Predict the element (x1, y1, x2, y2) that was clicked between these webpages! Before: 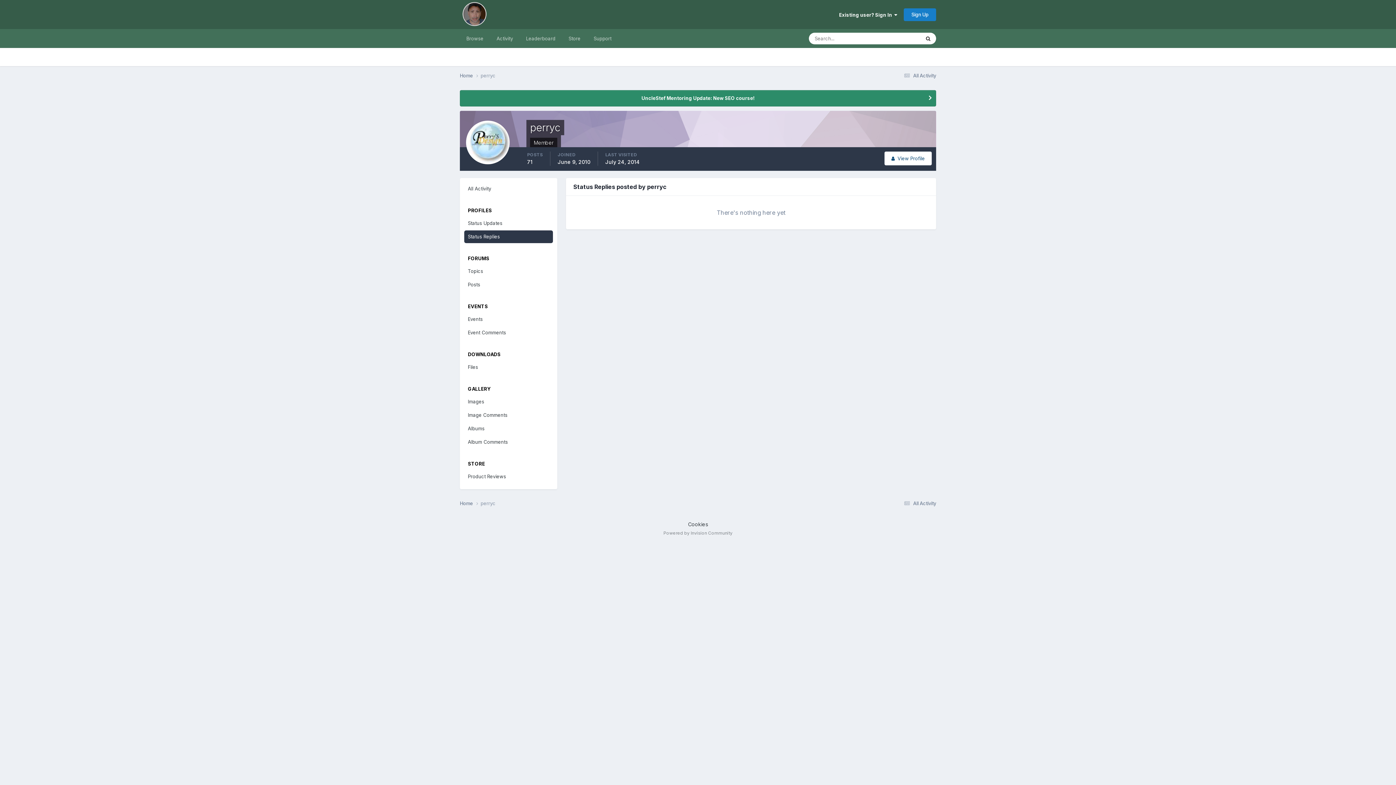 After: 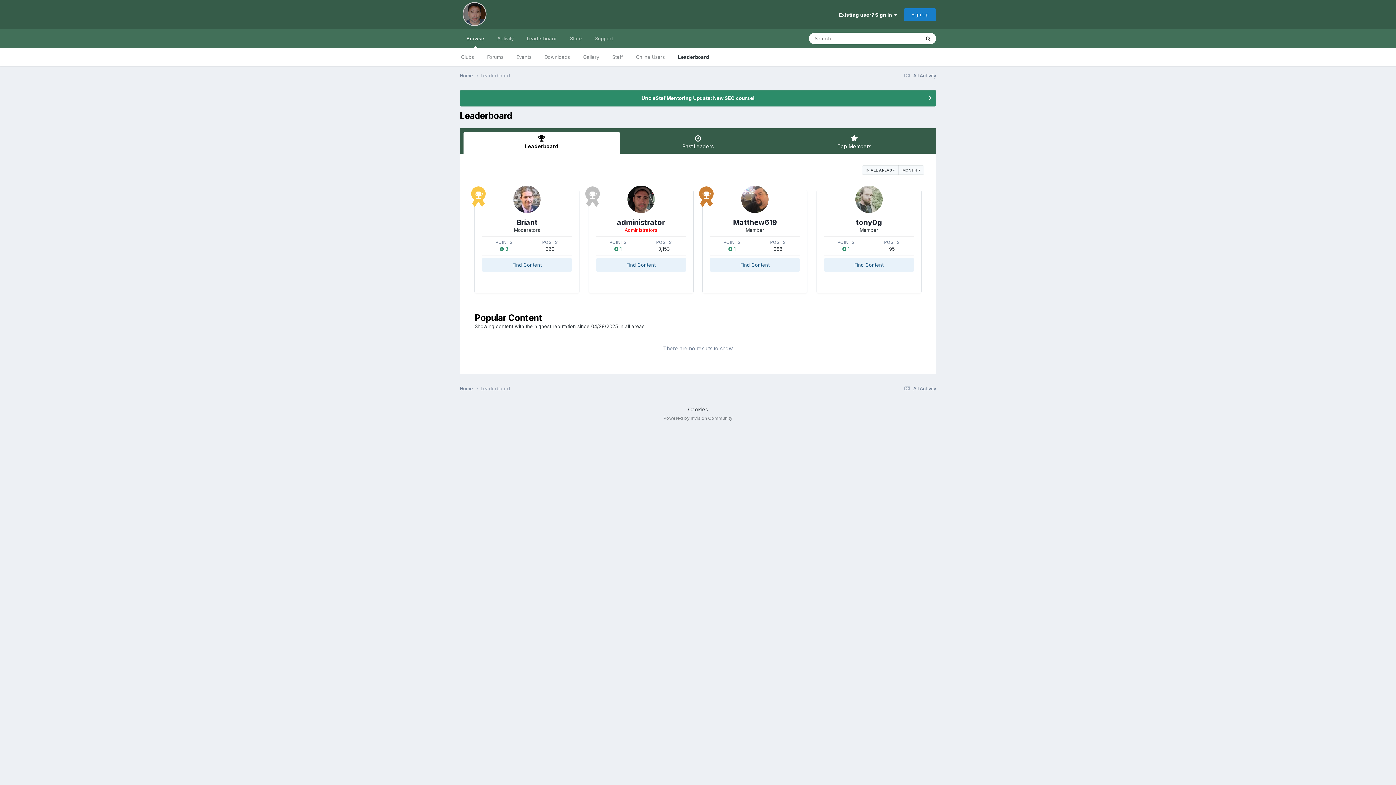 Action: label: Leaderboard bbox: (519, 29, 562, 48)